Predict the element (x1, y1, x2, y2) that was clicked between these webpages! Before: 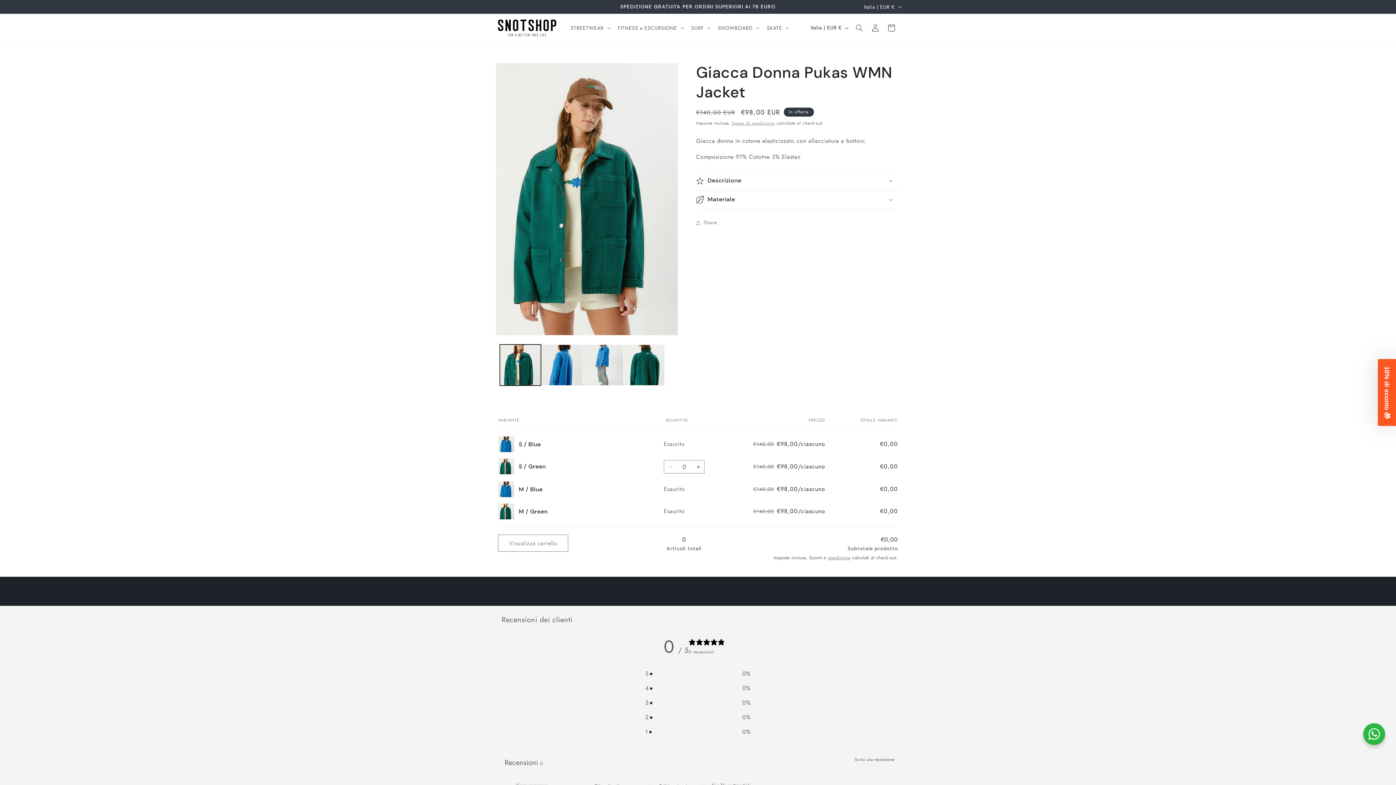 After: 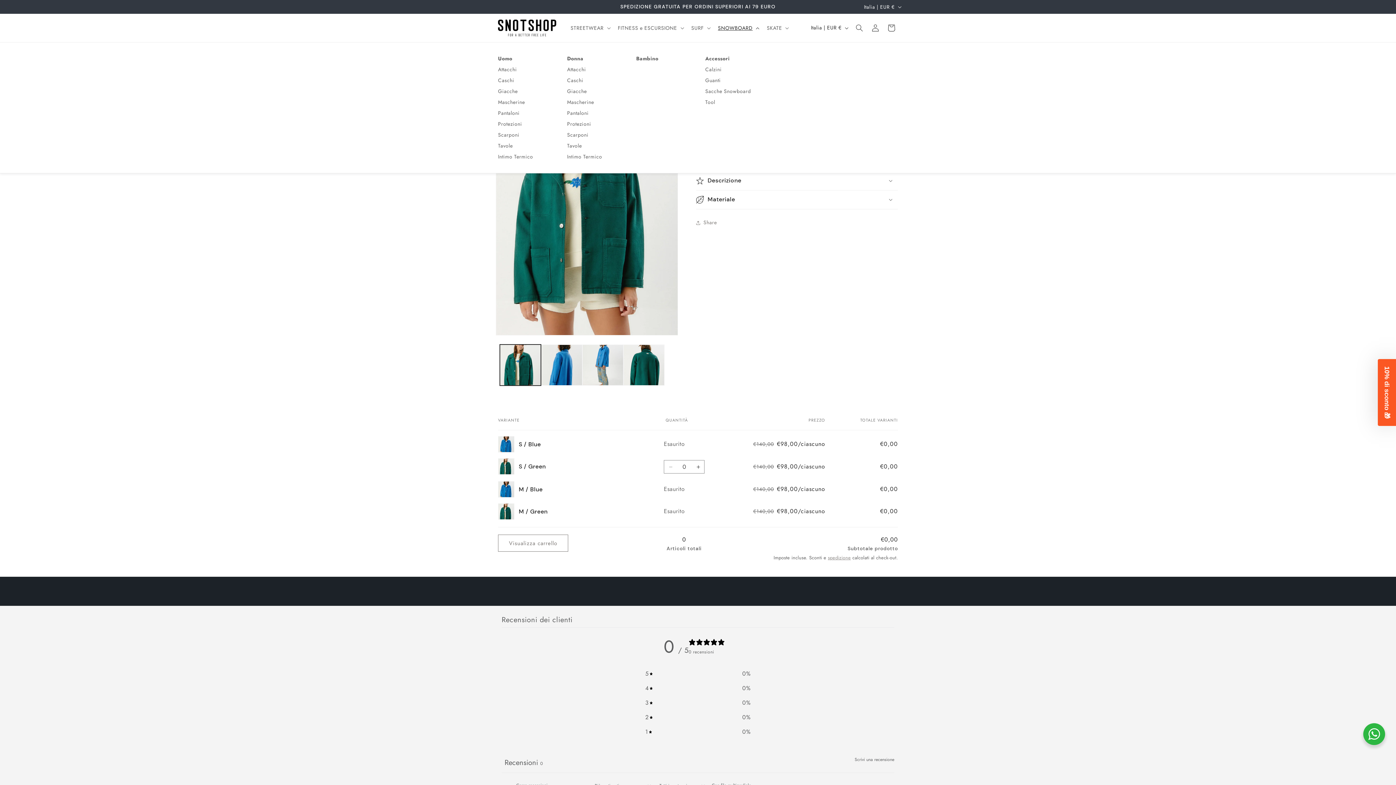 Action: label: SNOWBOARD bbox: (713, 20, 762, 35)